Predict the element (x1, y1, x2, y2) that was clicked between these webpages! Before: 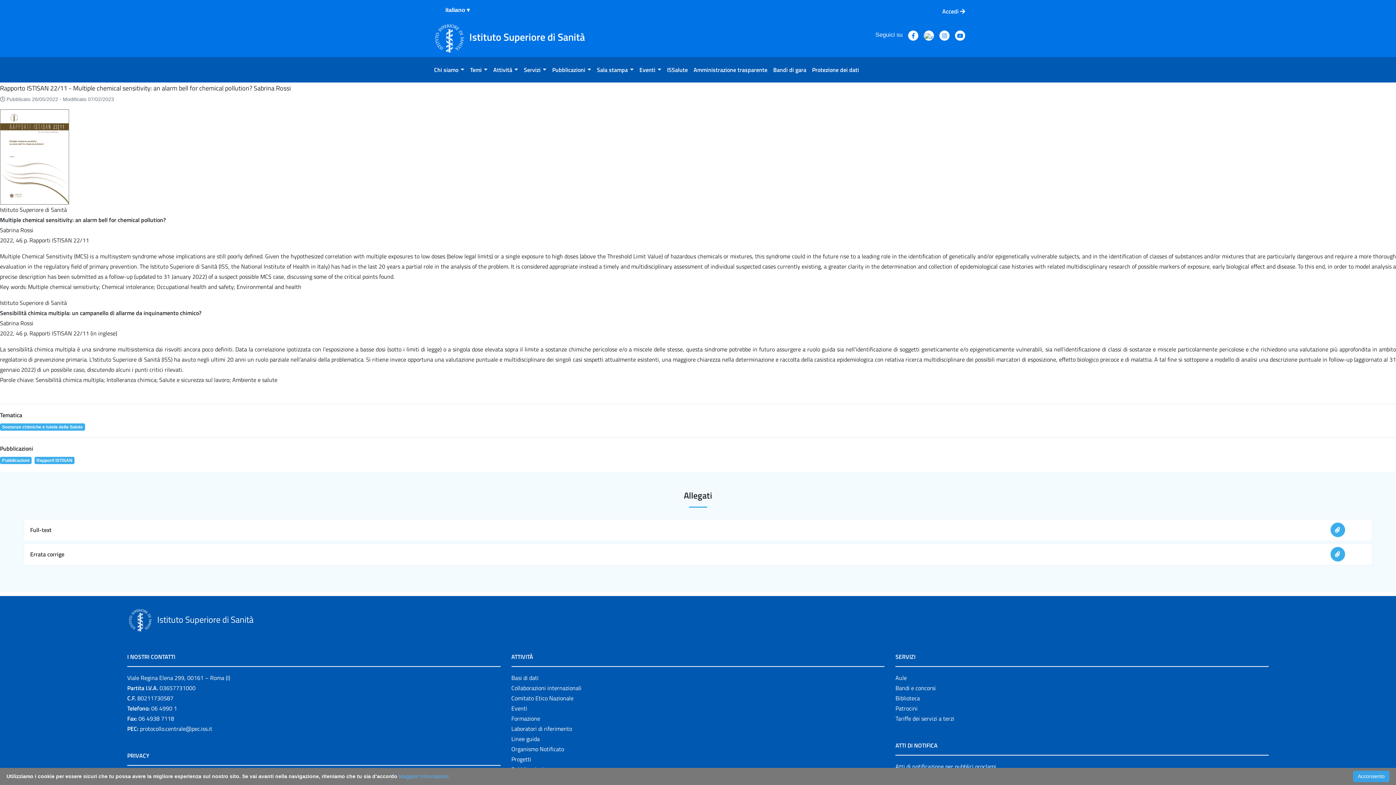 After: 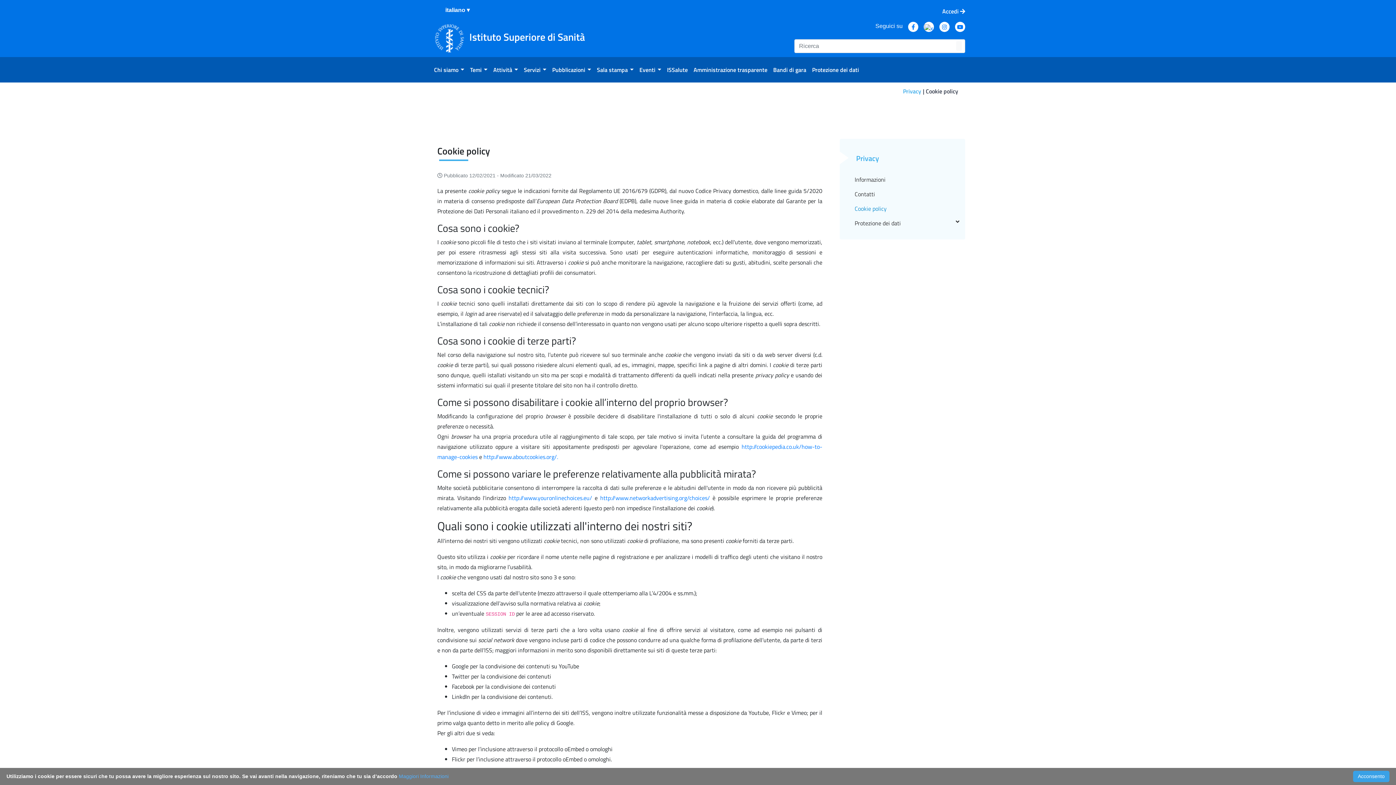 Action: label: Maggiori Informazioni bbox: (398, 773, 448, 779)